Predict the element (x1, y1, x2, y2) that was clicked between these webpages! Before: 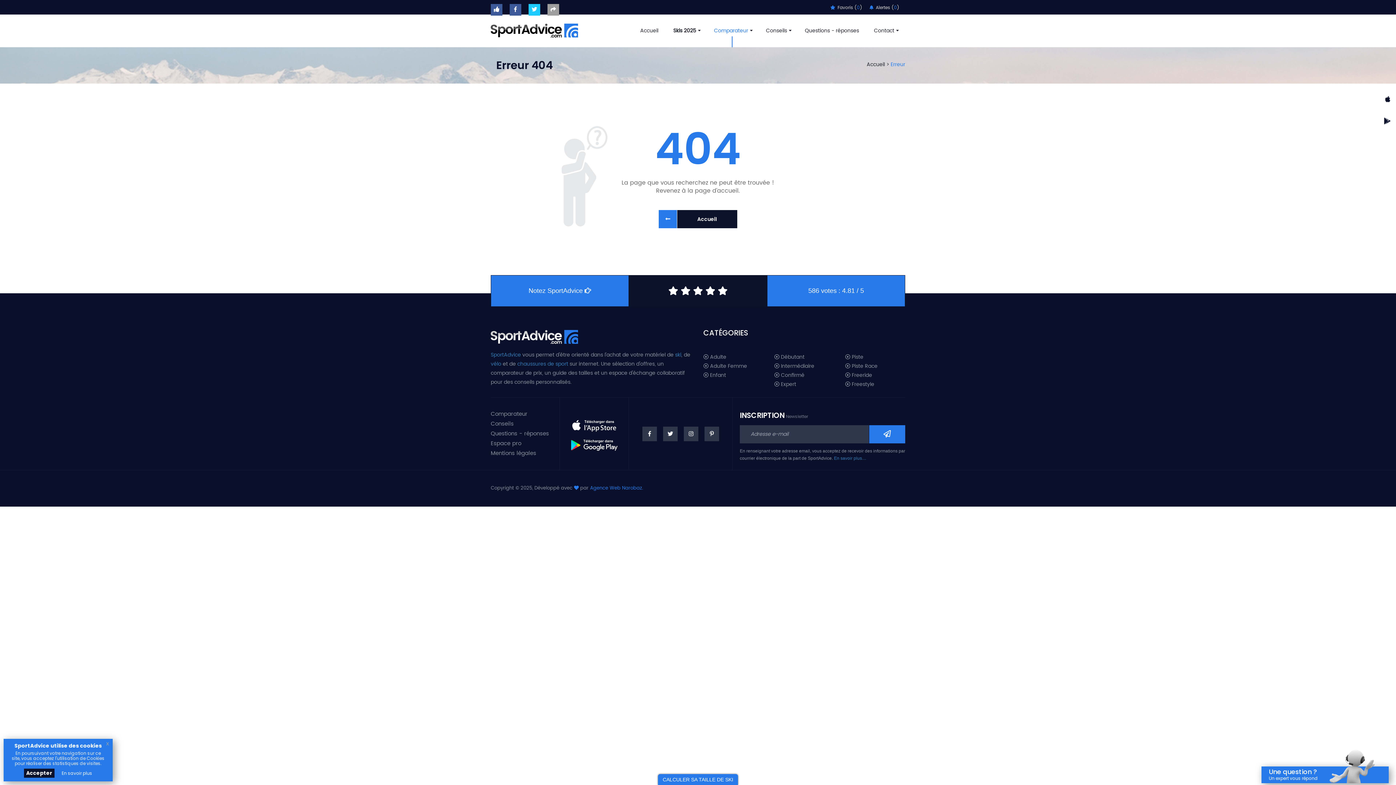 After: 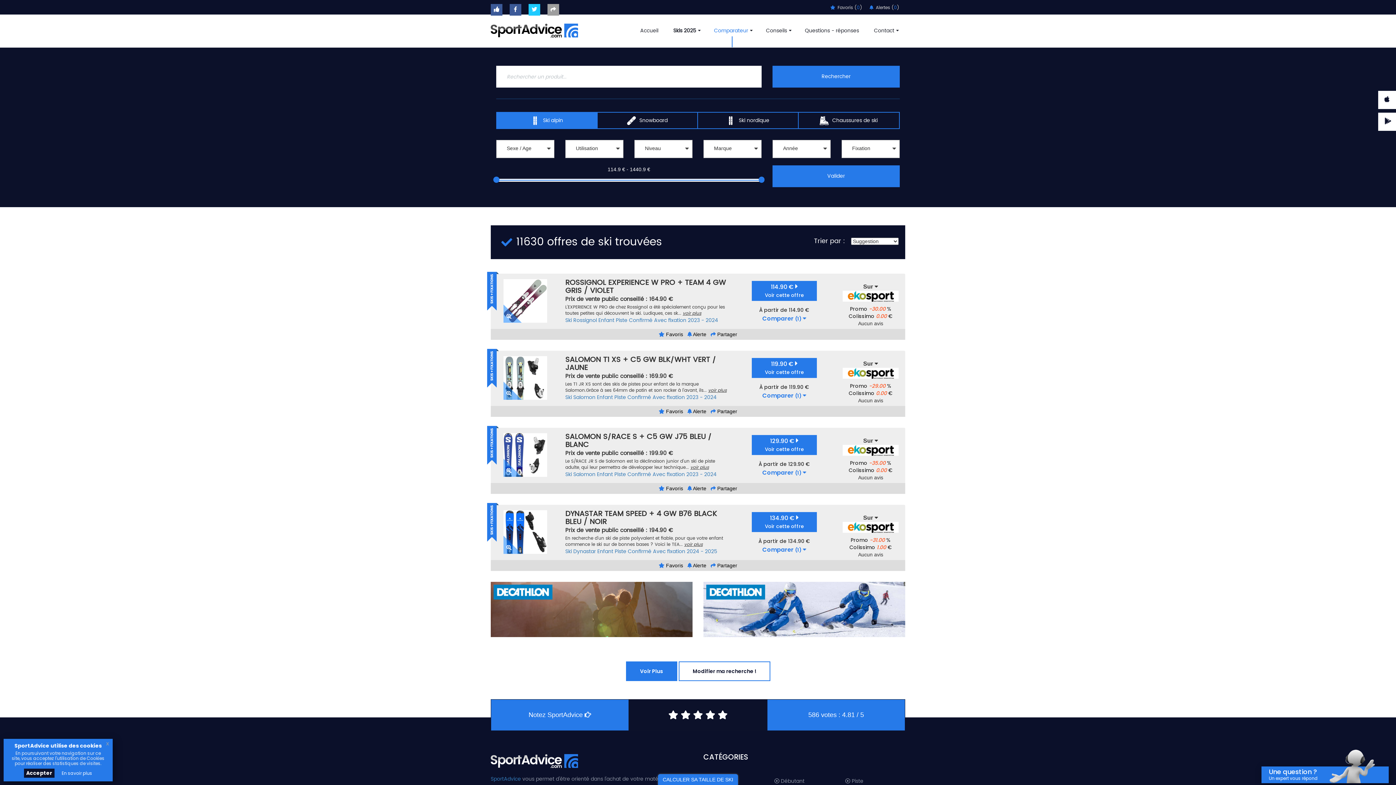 Action: label: Comparateur bbox: (490, 409, 559, 419)